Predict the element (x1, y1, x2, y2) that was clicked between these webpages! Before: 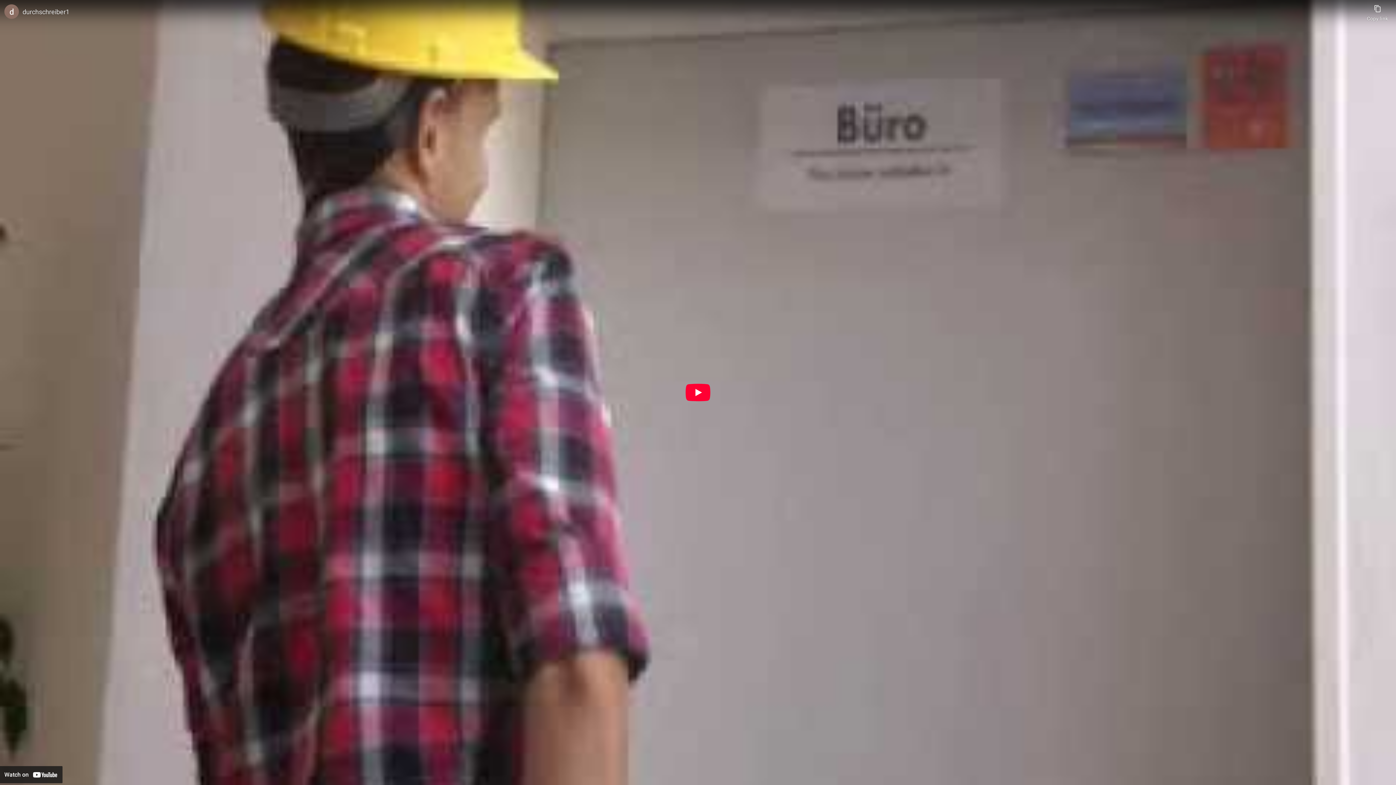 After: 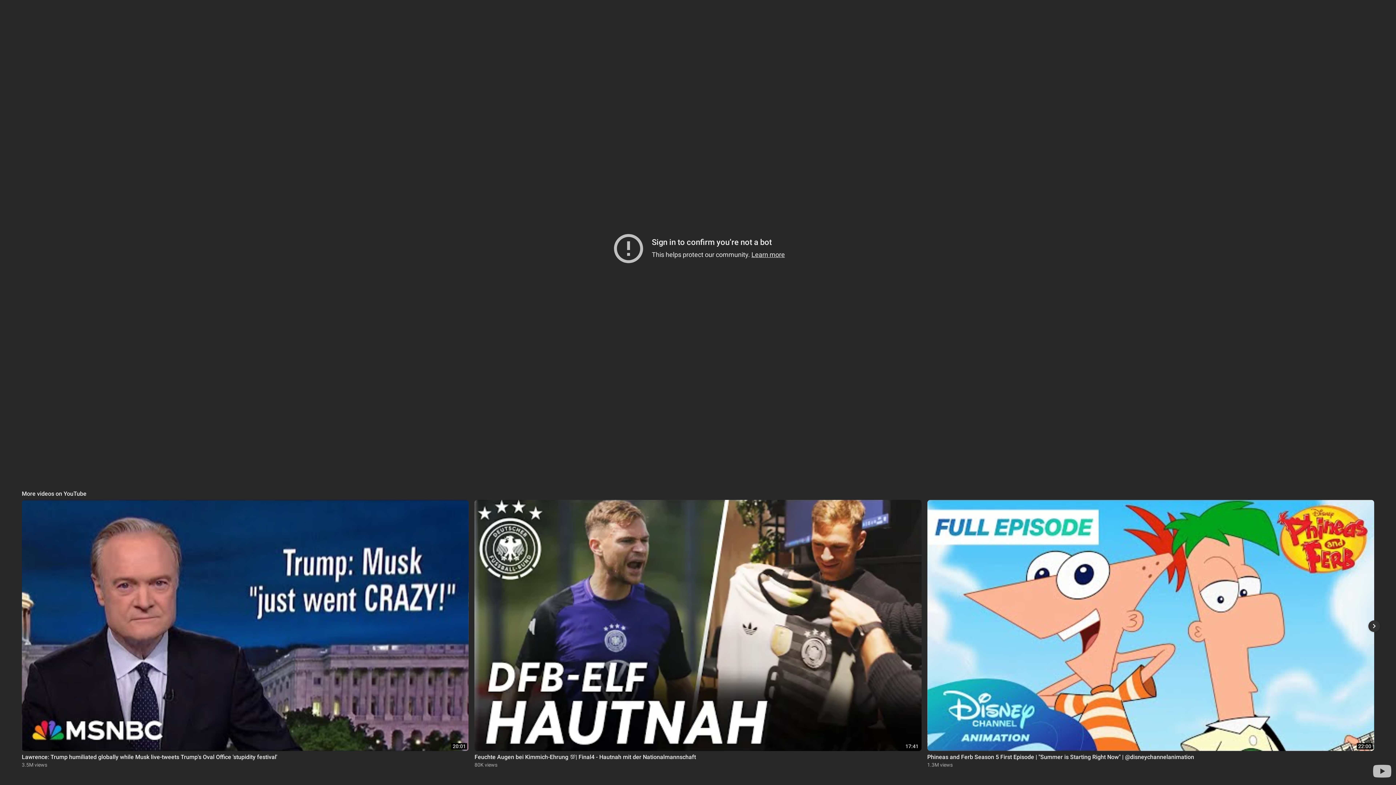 Action: label: Play bbox: (685, 384, 710, 401)